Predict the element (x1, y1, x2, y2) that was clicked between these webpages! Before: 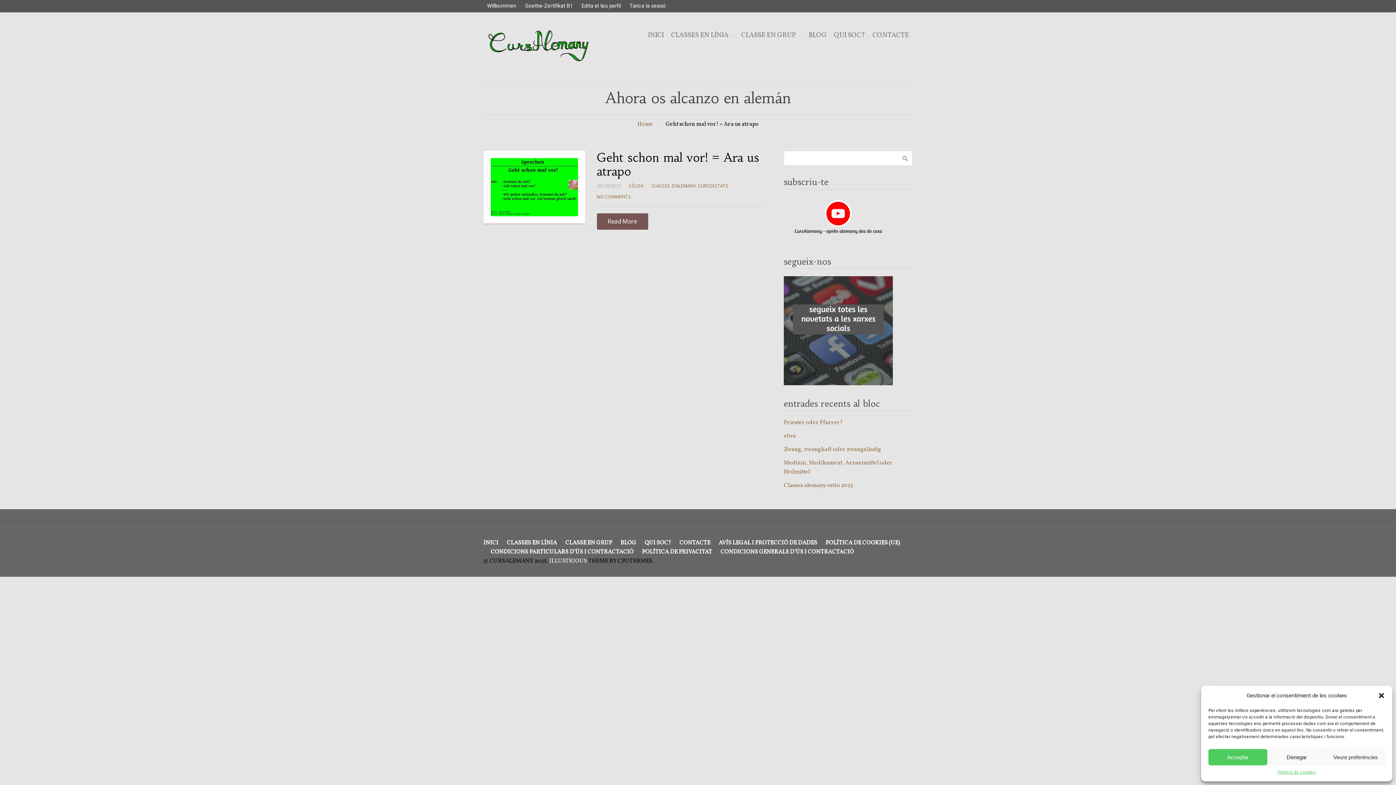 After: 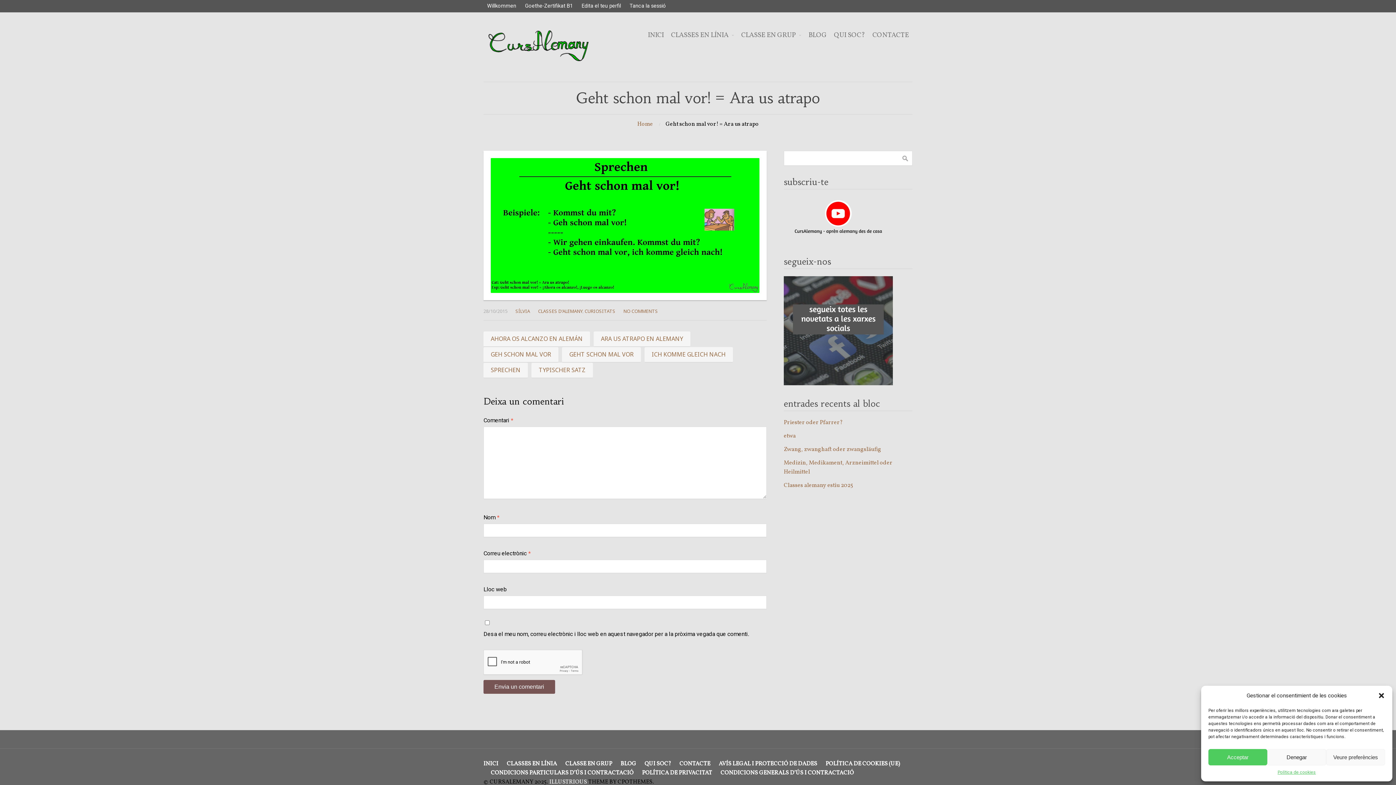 Action: label: Geht schon mal vor! = Ara us atrapo bbox: (596, 150, 759, 178)